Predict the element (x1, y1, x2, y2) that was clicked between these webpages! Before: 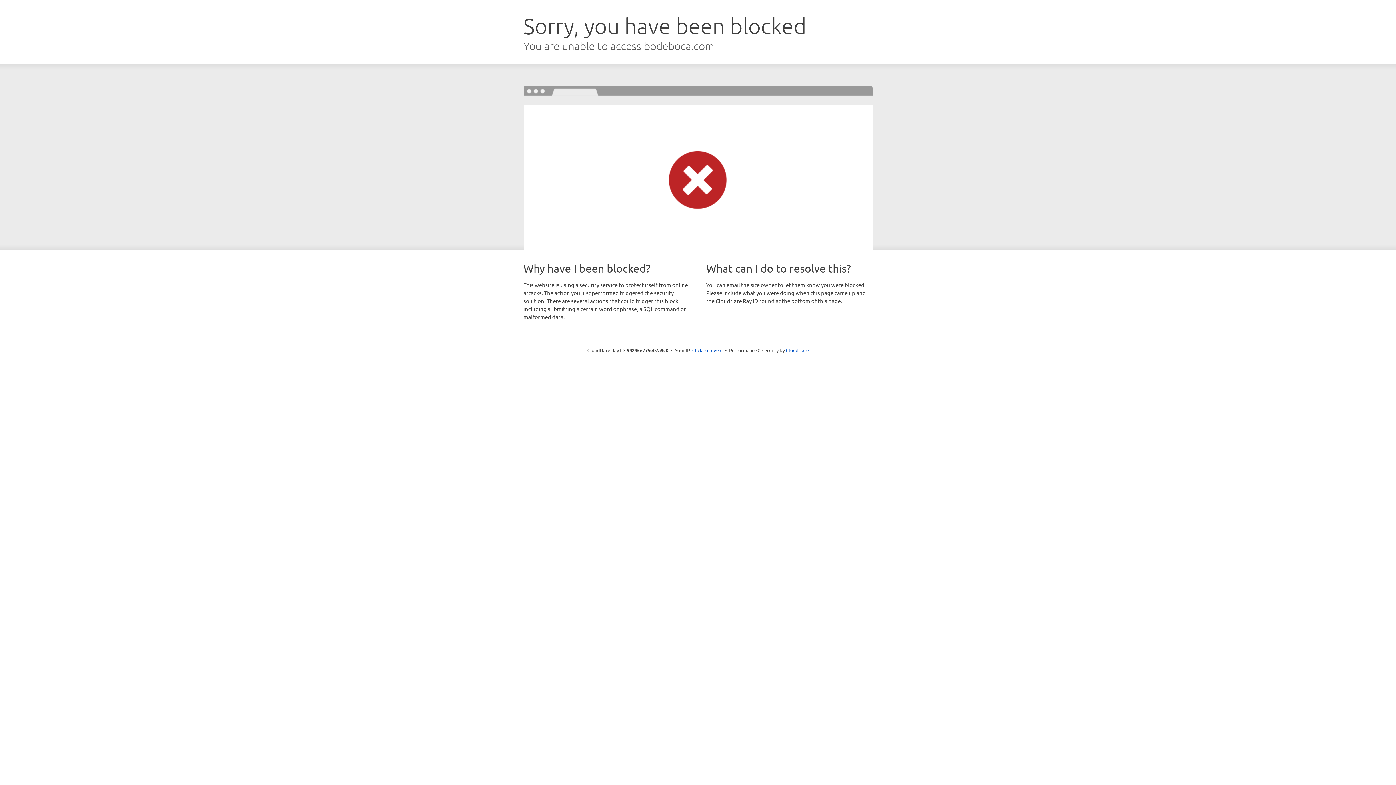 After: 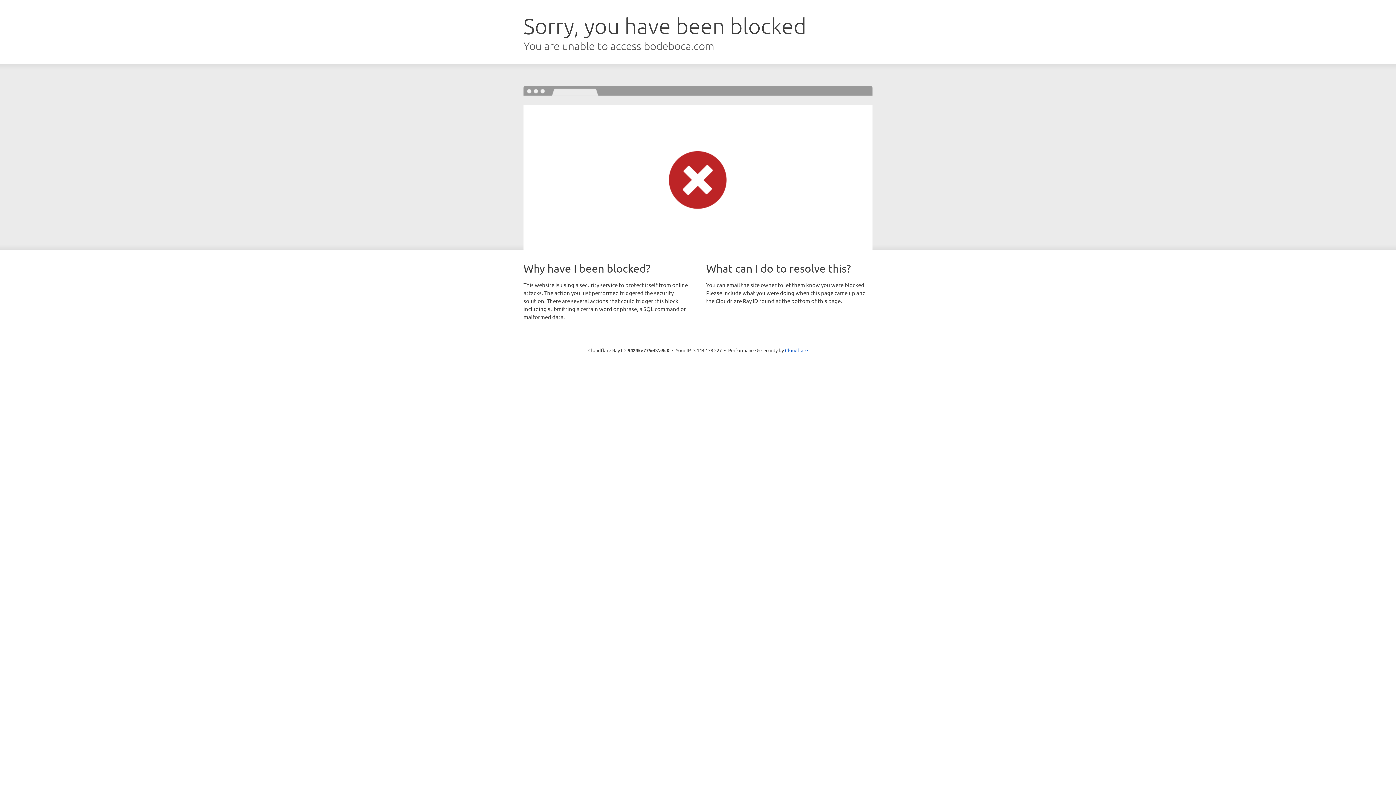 Action: label: Click to reveal bbox: (692, 346, 722, 353)